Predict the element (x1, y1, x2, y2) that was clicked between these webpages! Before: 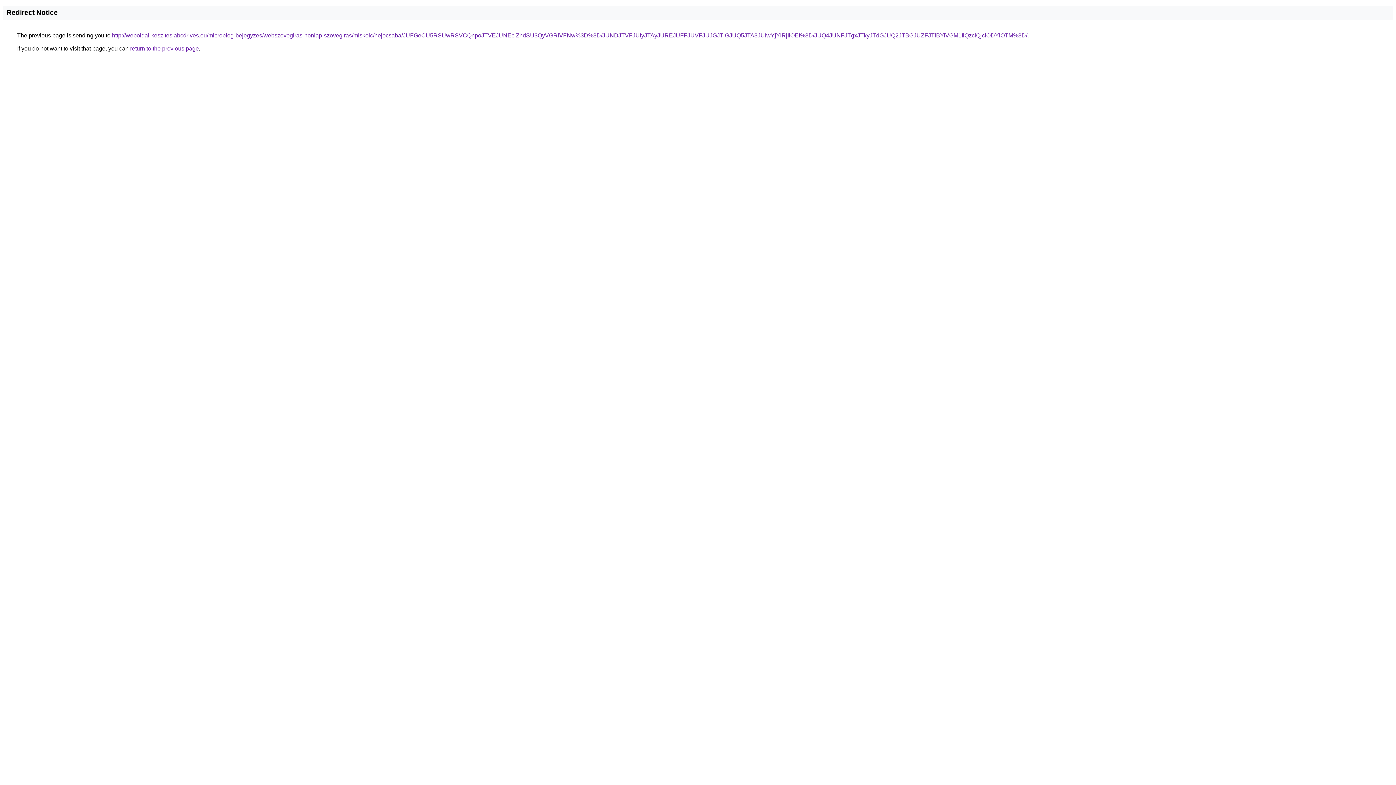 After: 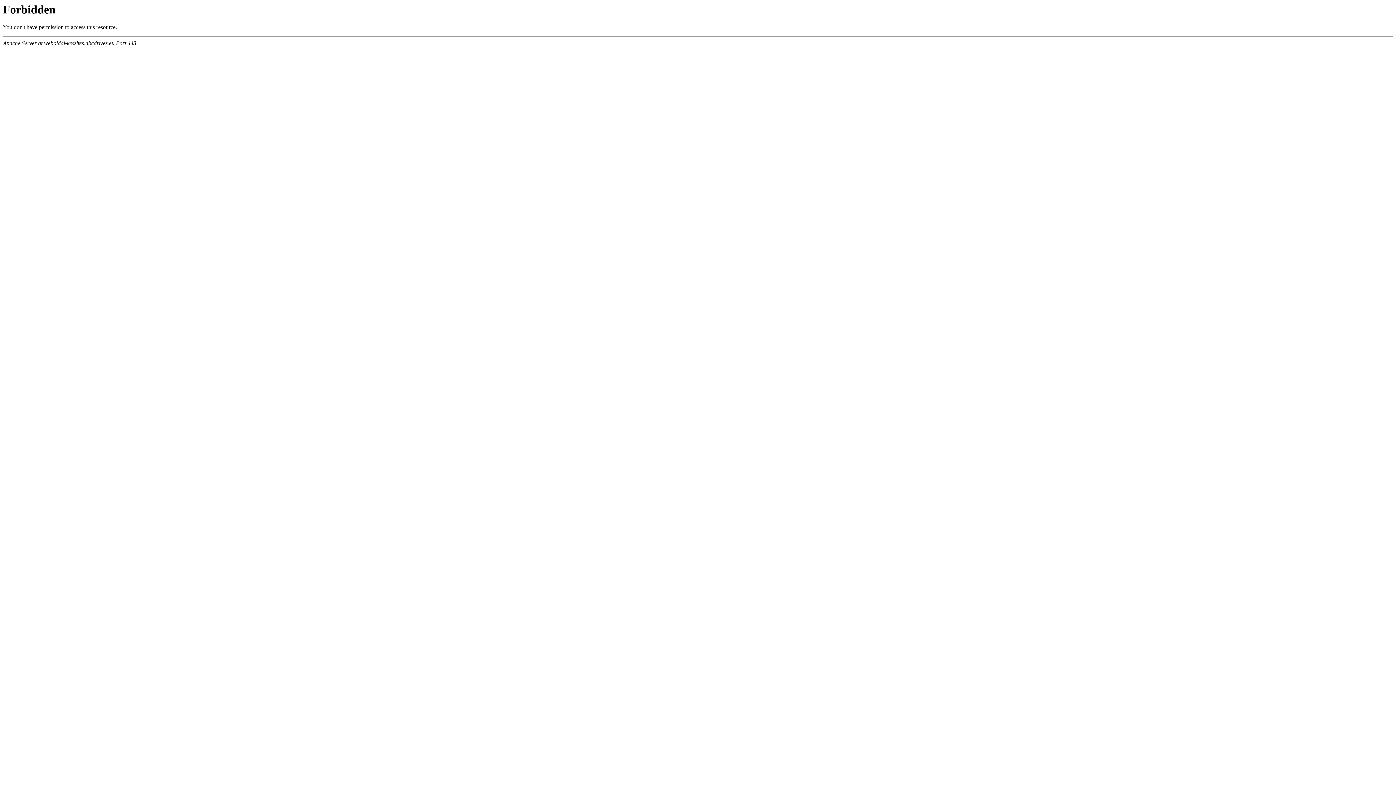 Action: label: http://weboldal-keszites.abcdrives.eu/microblog-bejegyzes/webszovegiras-honlap-szovegiras/miskolc/hejocsaba/JUFGeCU5RSUwRSVCQnpoJTVEJUNEclZhdSU3QyVGRiVFNw%3D%3D/JUNDJTVFJUIyJTAyJUREJUFFJUVFJUJGJTlGJUQ5JTA3JUIwYjYlRjIlOEI%3D/JUQ4JUNFJTgxJTkyJTdGJUQ2JTBGJUZFJTlBYiVGM1IlQzclQjclODYlOTM%3D/ bbox: (112, 32, 1027, 38)